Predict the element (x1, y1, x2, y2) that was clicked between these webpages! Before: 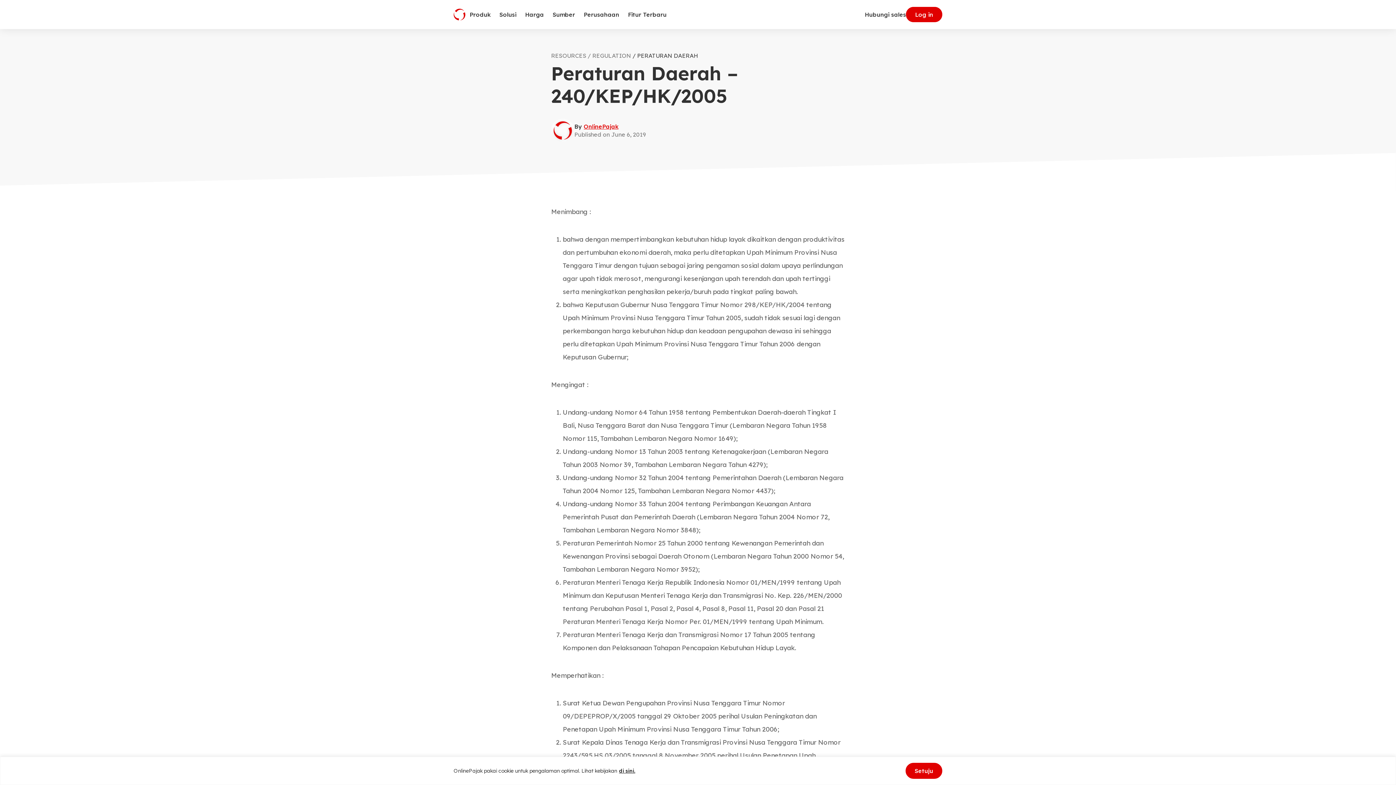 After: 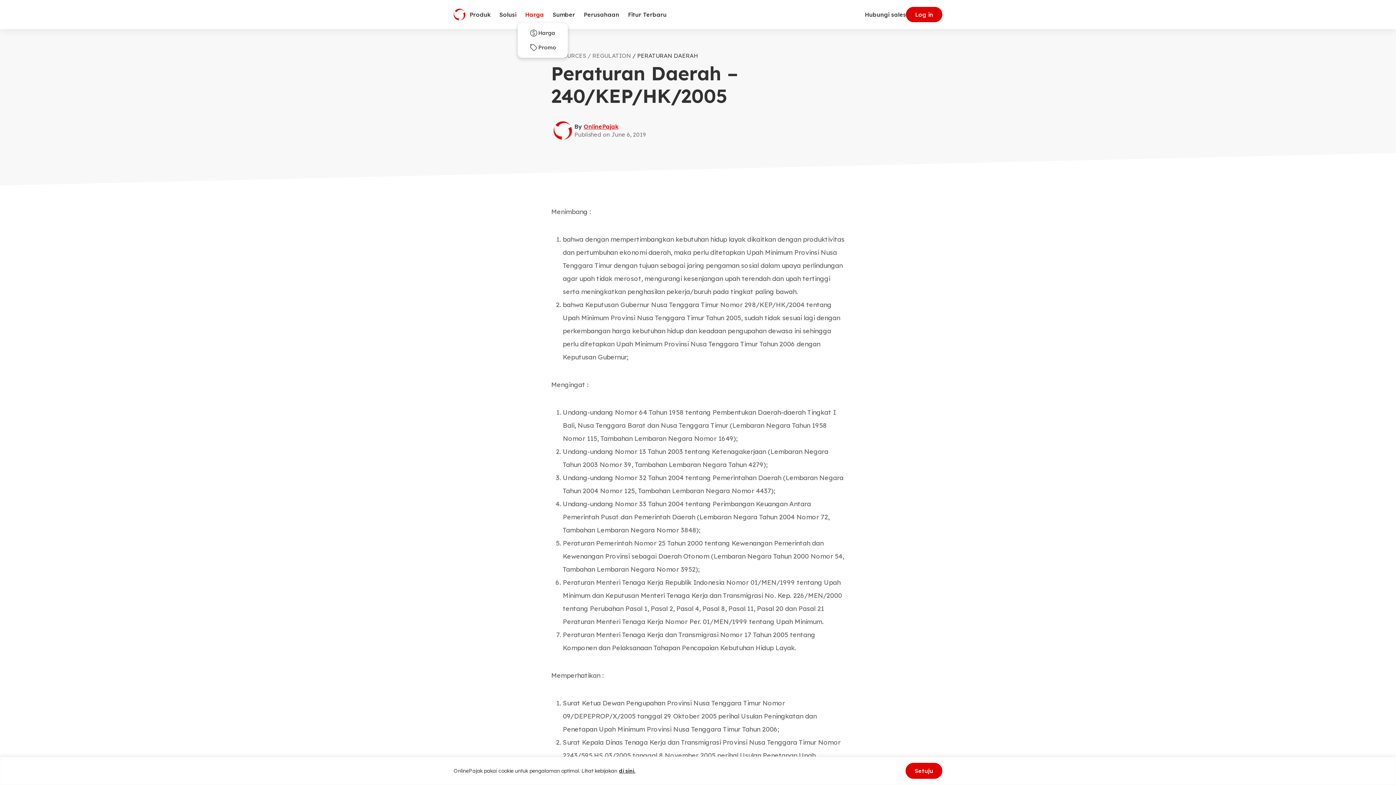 Action: bbox: (520, 6, 548, 22) label: Harga